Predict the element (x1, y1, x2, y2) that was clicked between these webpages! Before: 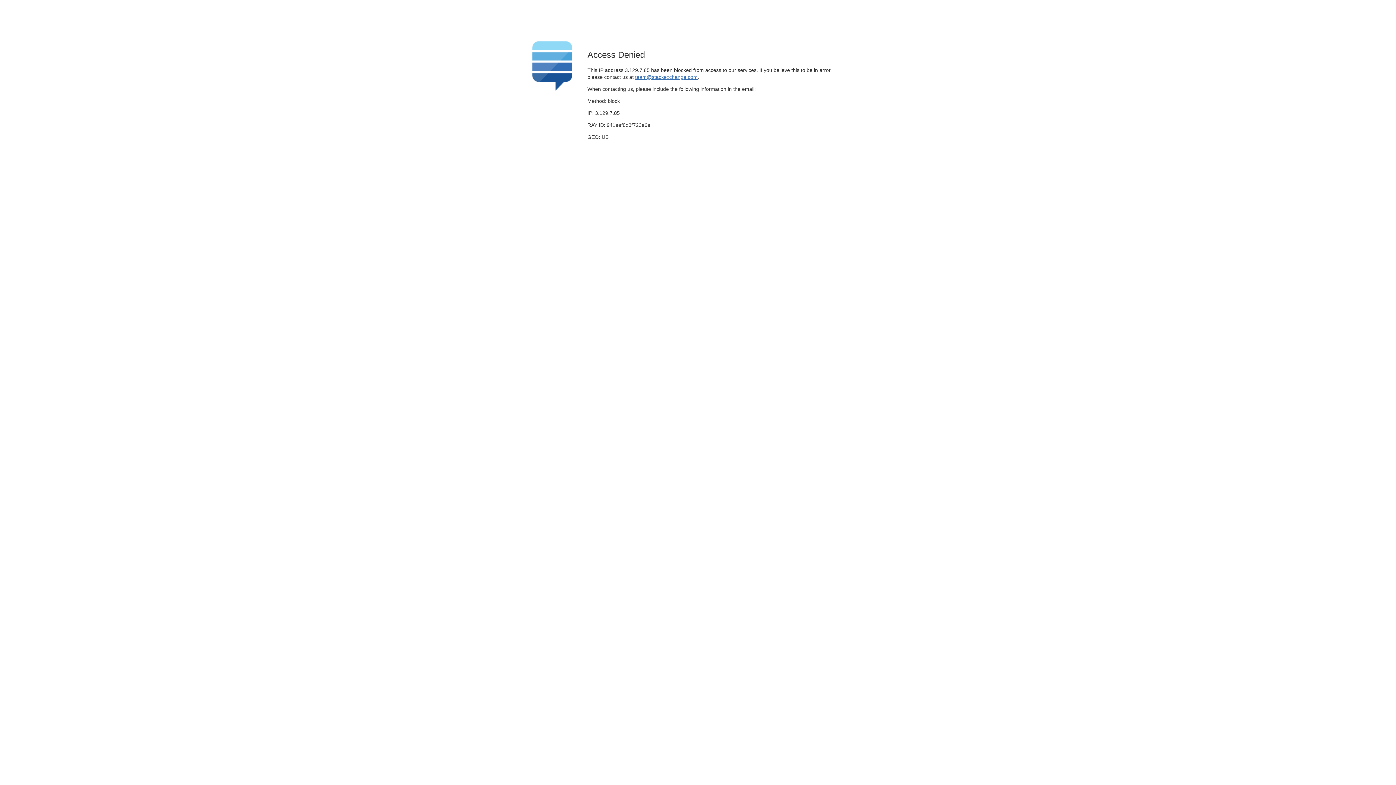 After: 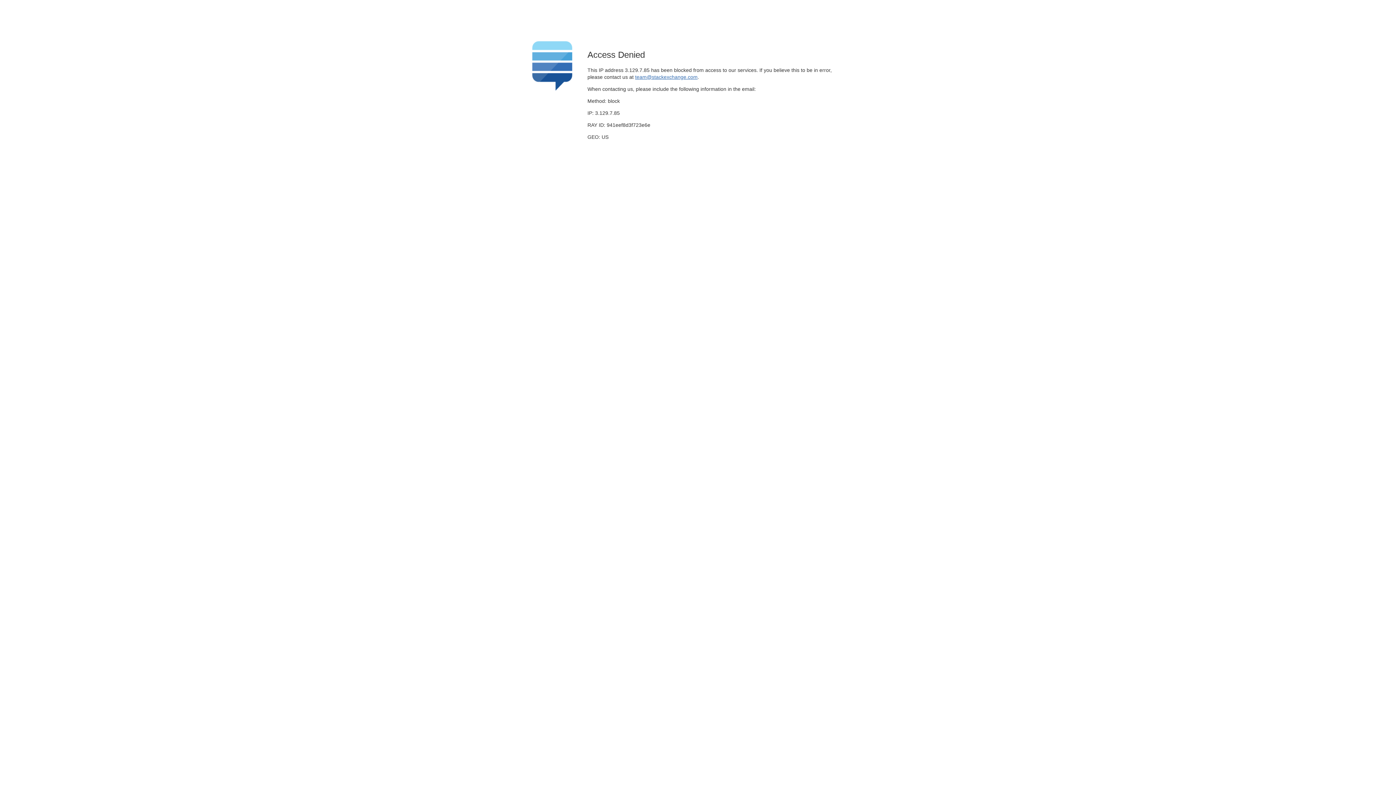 Action: bbox: (635, 74, 697, 79) label: team@stackexchange.com